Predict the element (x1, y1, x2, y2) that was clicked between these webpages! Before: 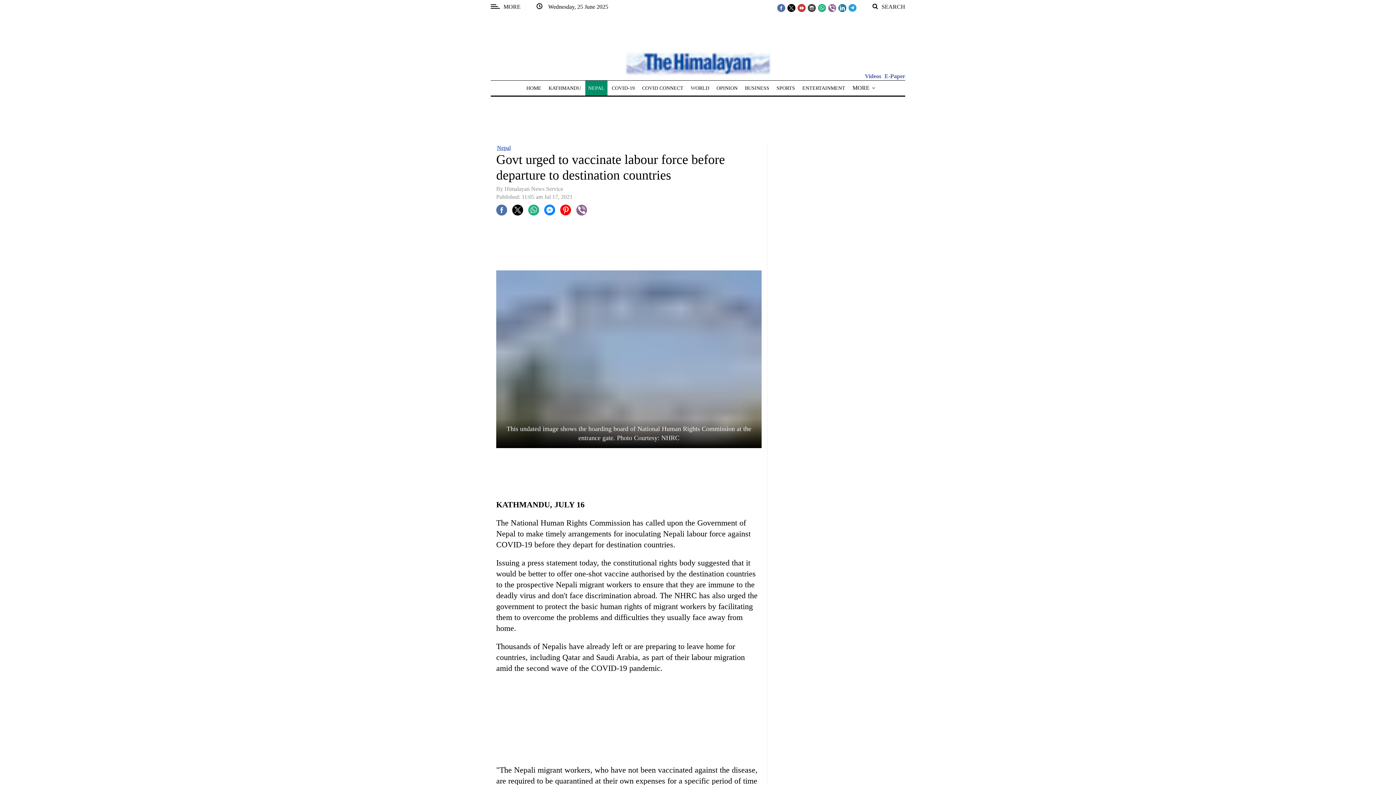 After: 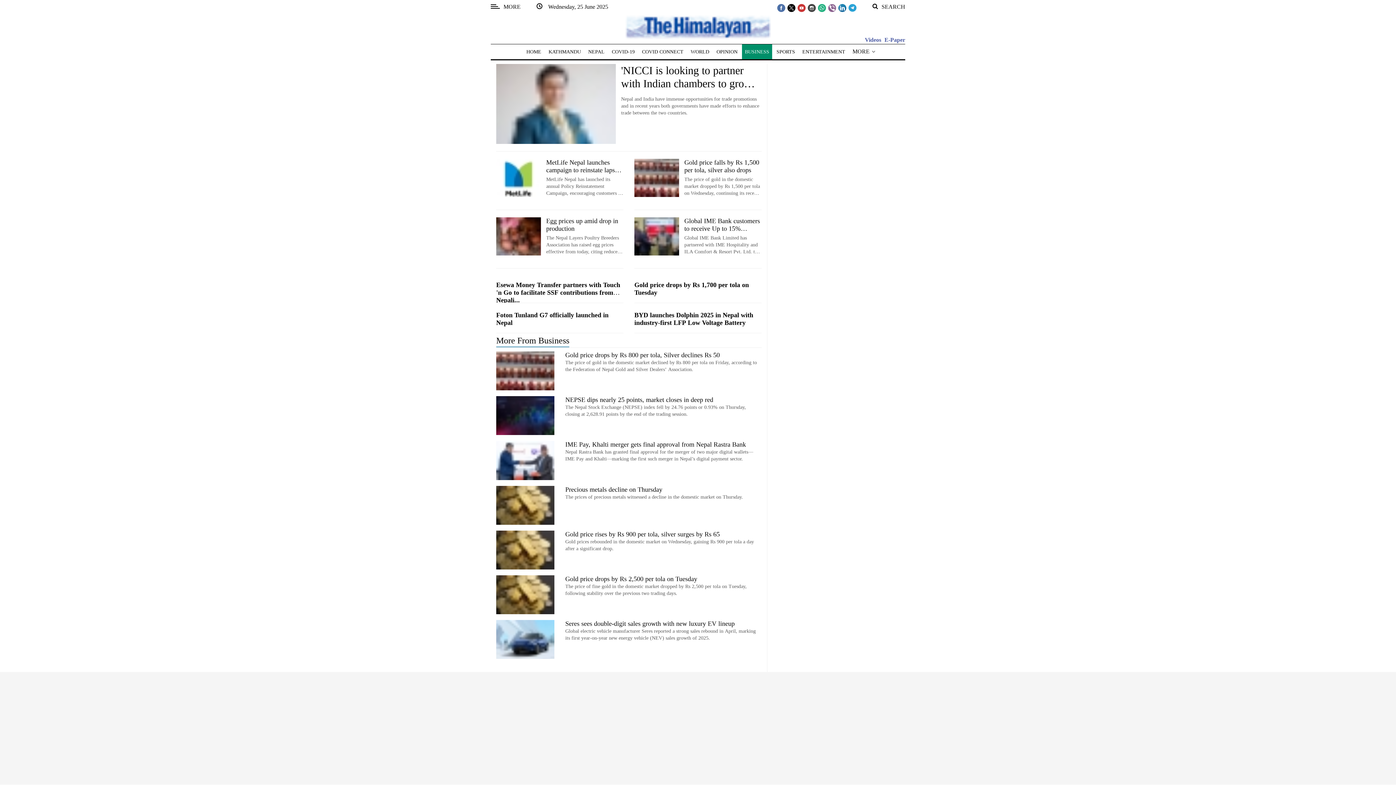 Action: bbox: (745, 85, 769, 90) label: BUSINESS